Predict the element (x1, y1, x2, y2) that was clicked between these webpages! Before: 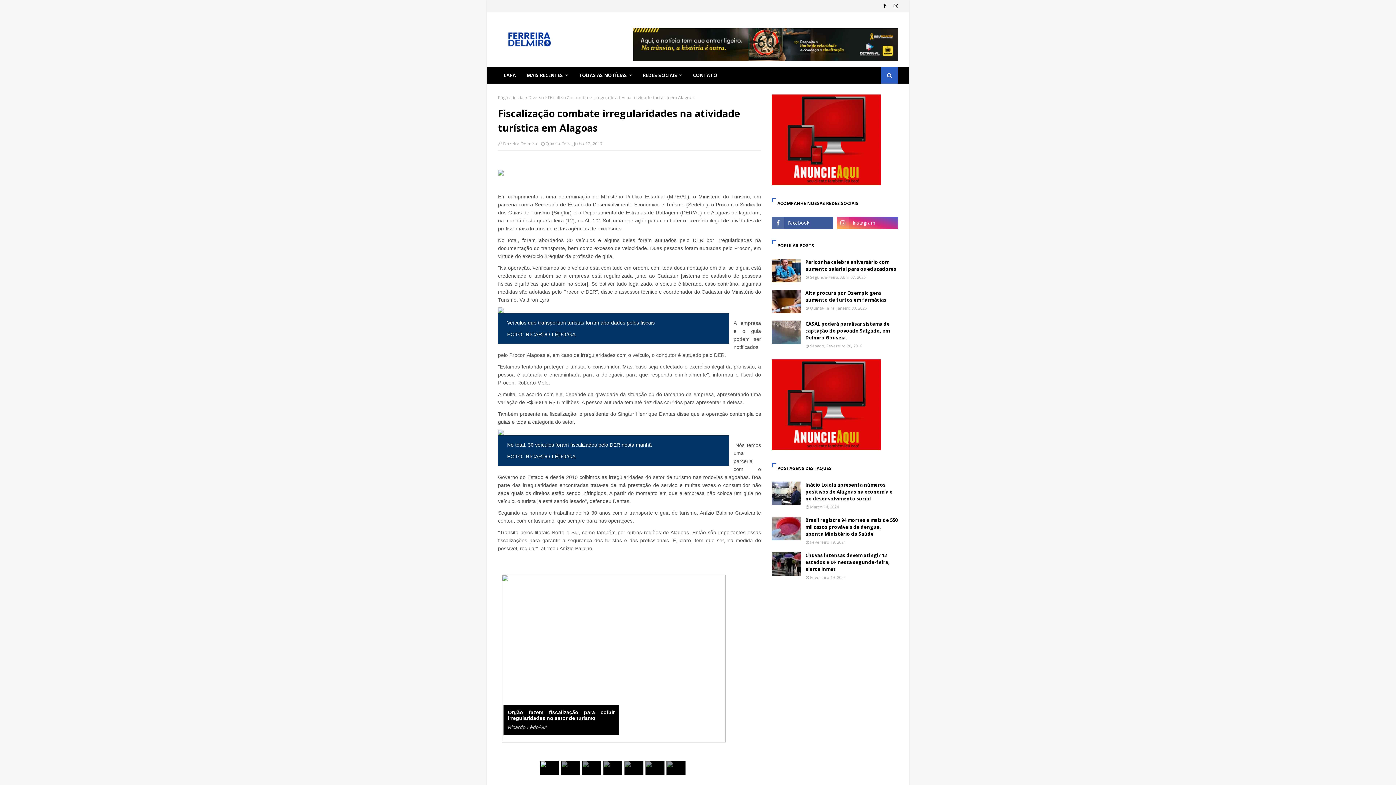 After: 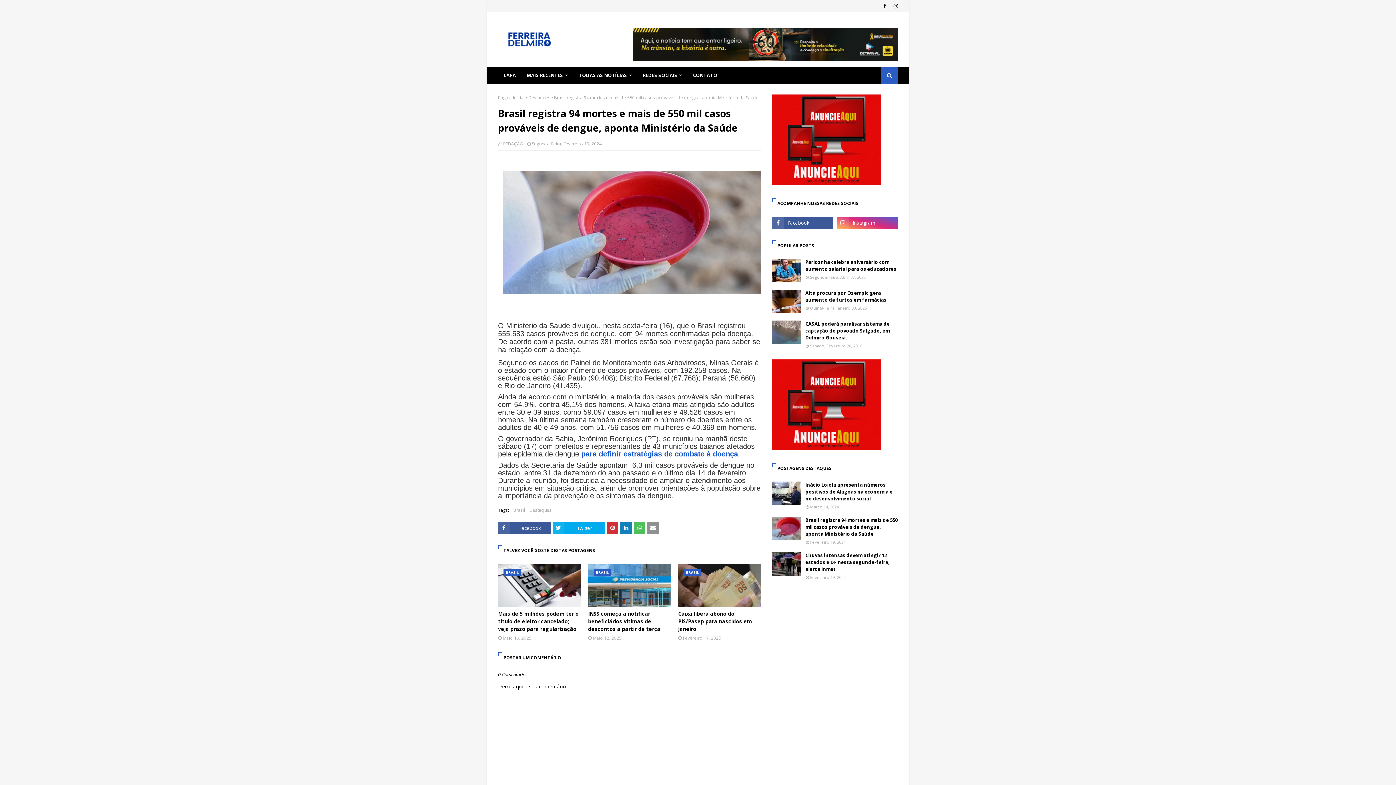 Action: bbox: (772, 517, 801, 540)